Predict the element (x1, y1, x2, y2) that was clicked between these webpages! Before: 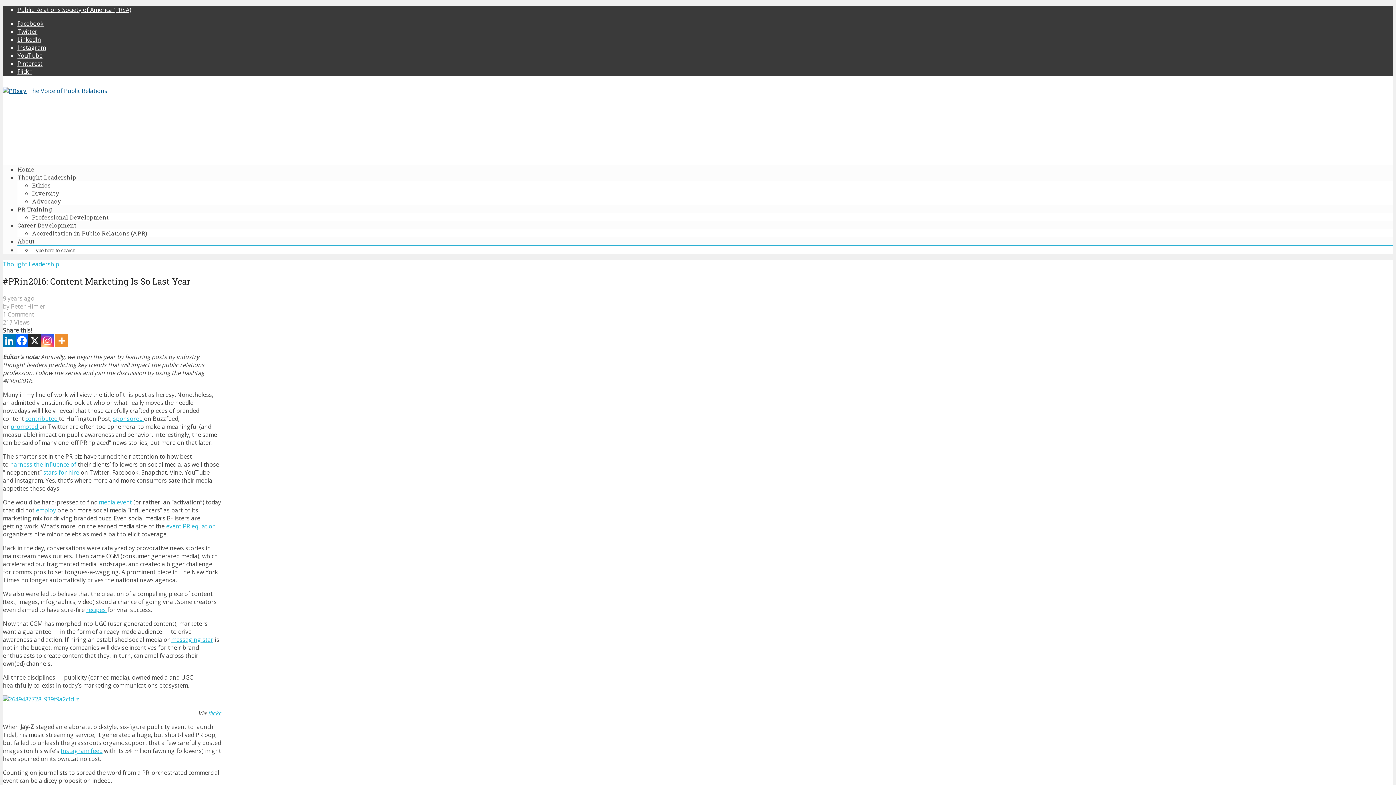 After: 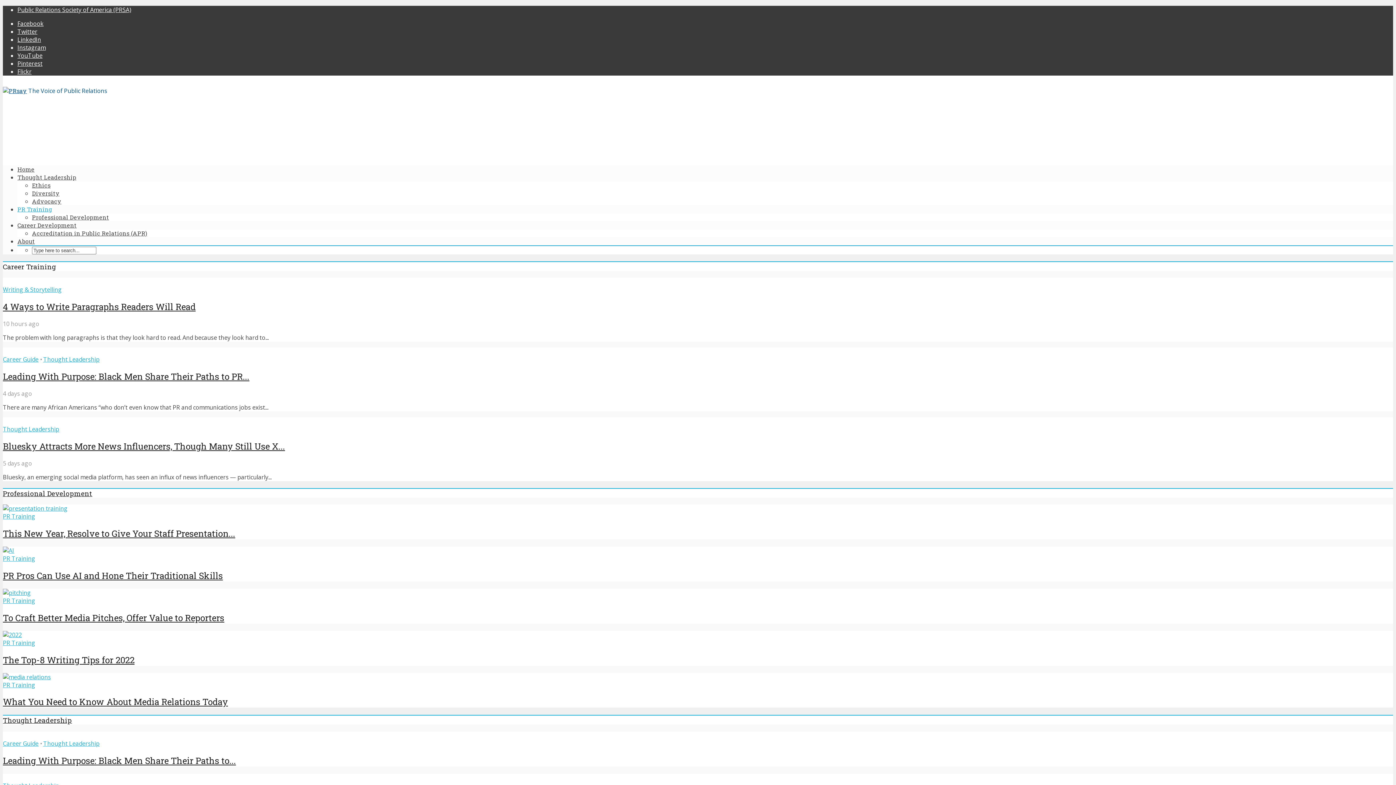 Action: bbox: (17, 205, 52, 213) label: PR Training